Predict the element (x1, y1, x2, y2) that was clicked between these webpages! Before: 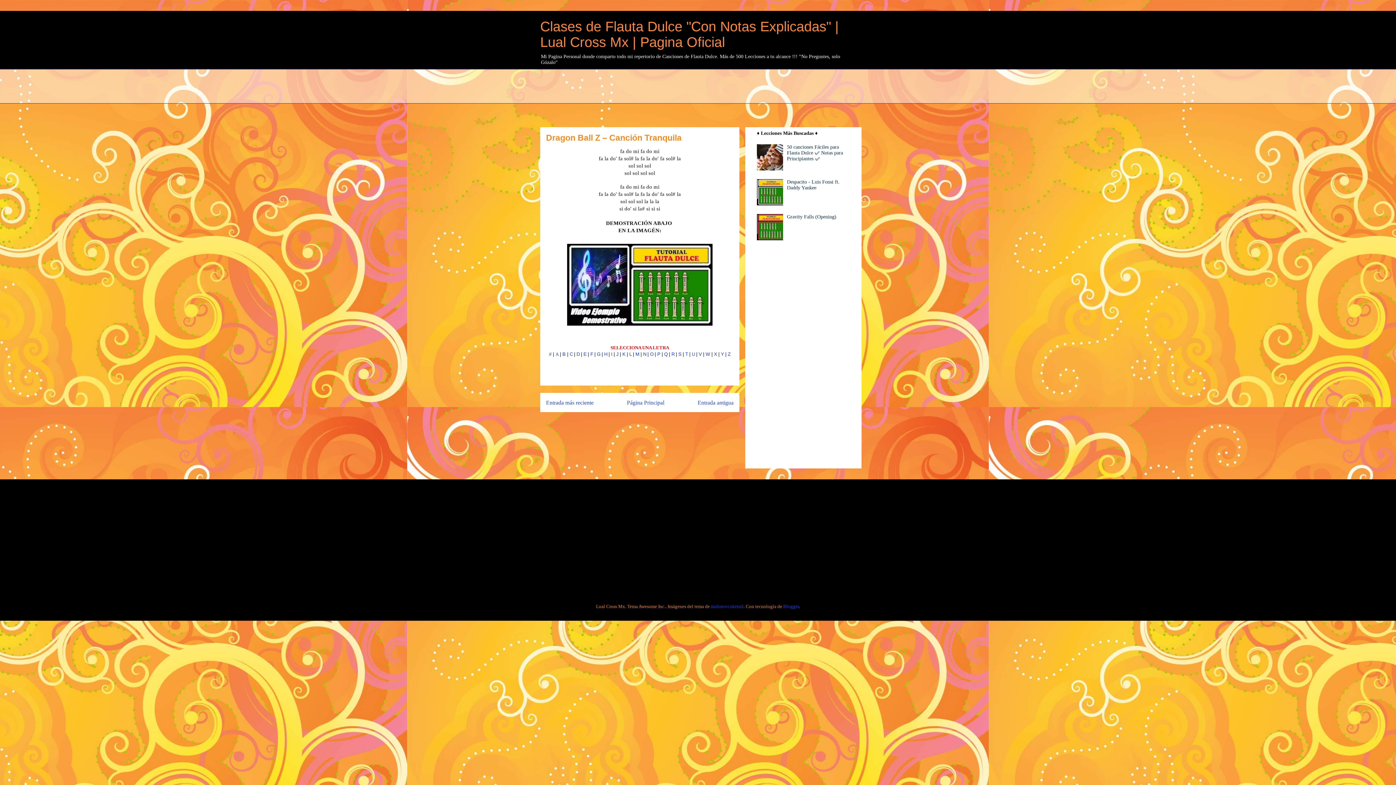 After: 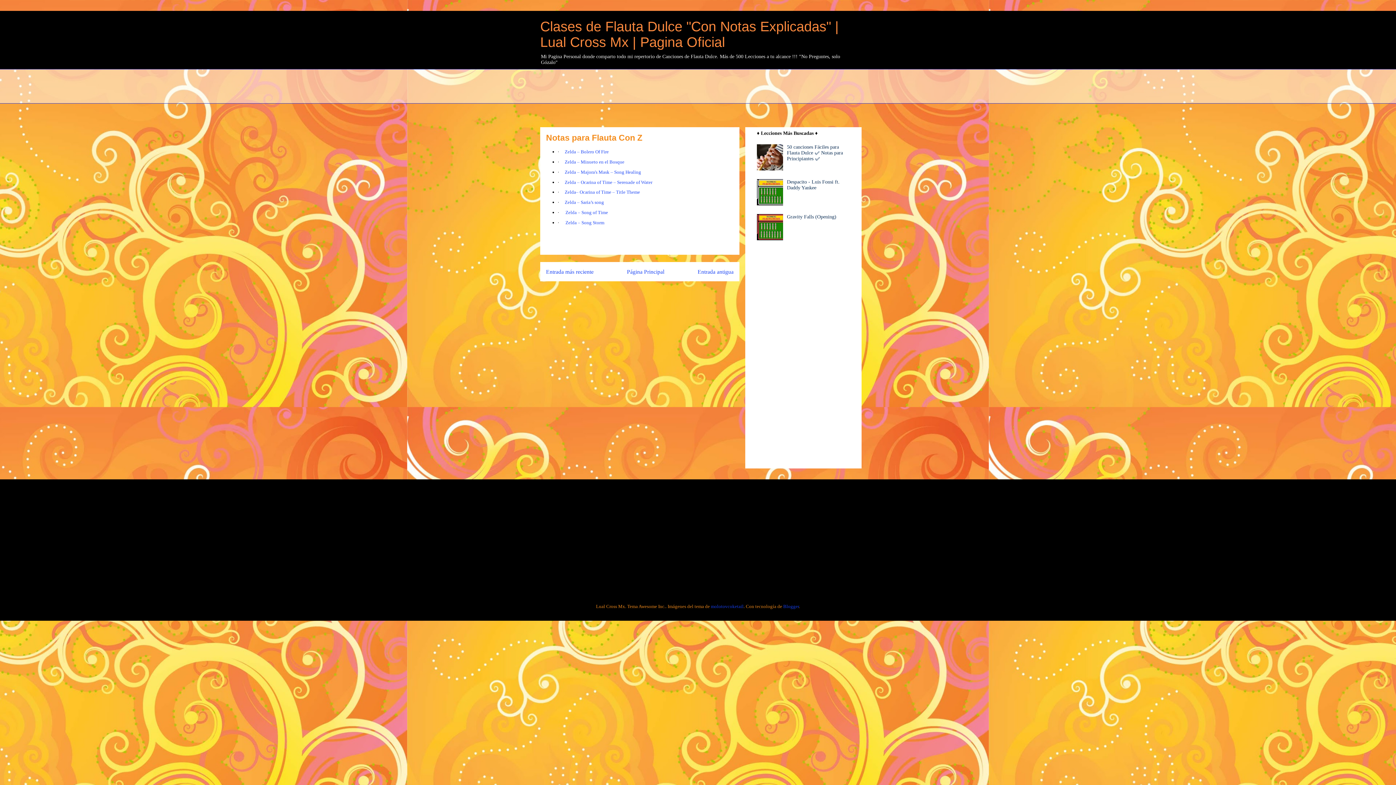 Action: bbox: (728, 351, 730, 357) label: Z